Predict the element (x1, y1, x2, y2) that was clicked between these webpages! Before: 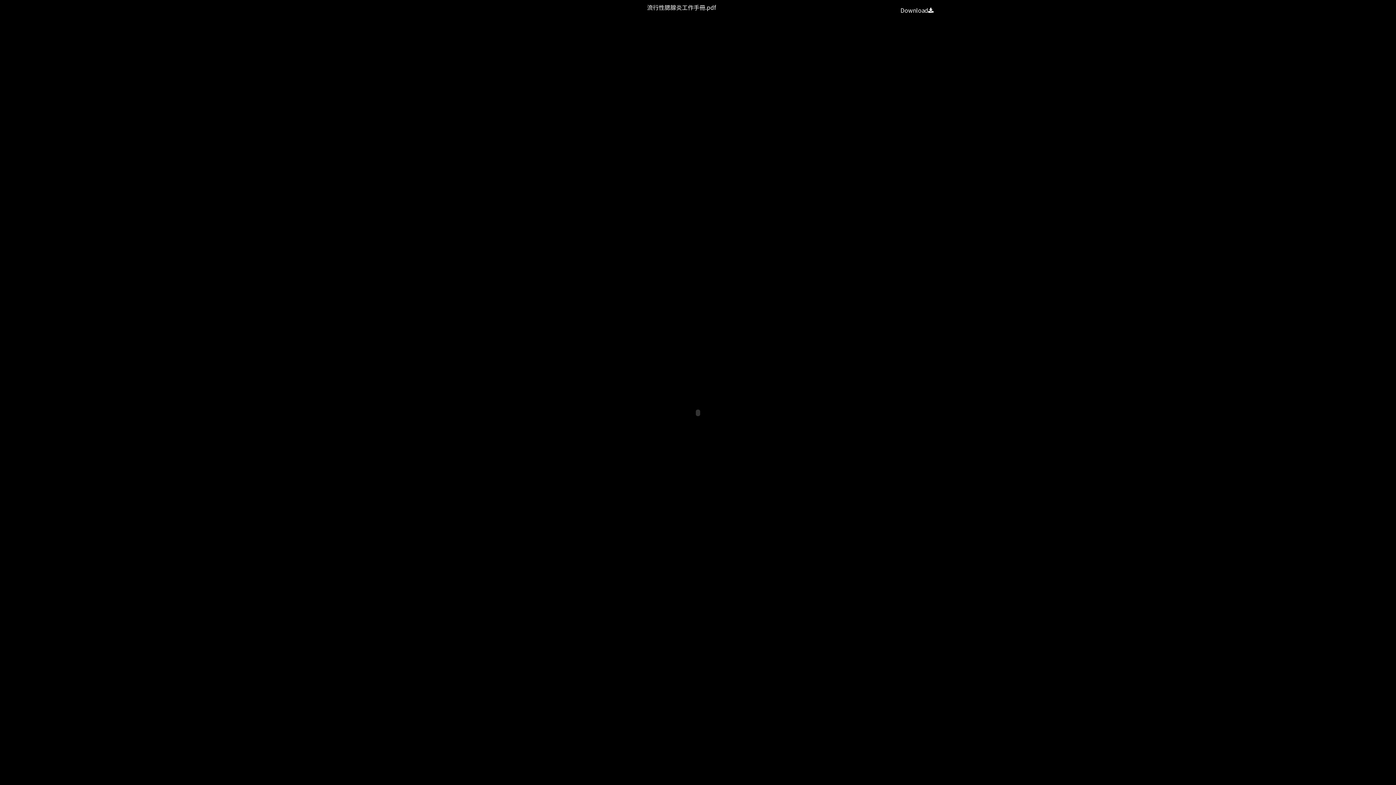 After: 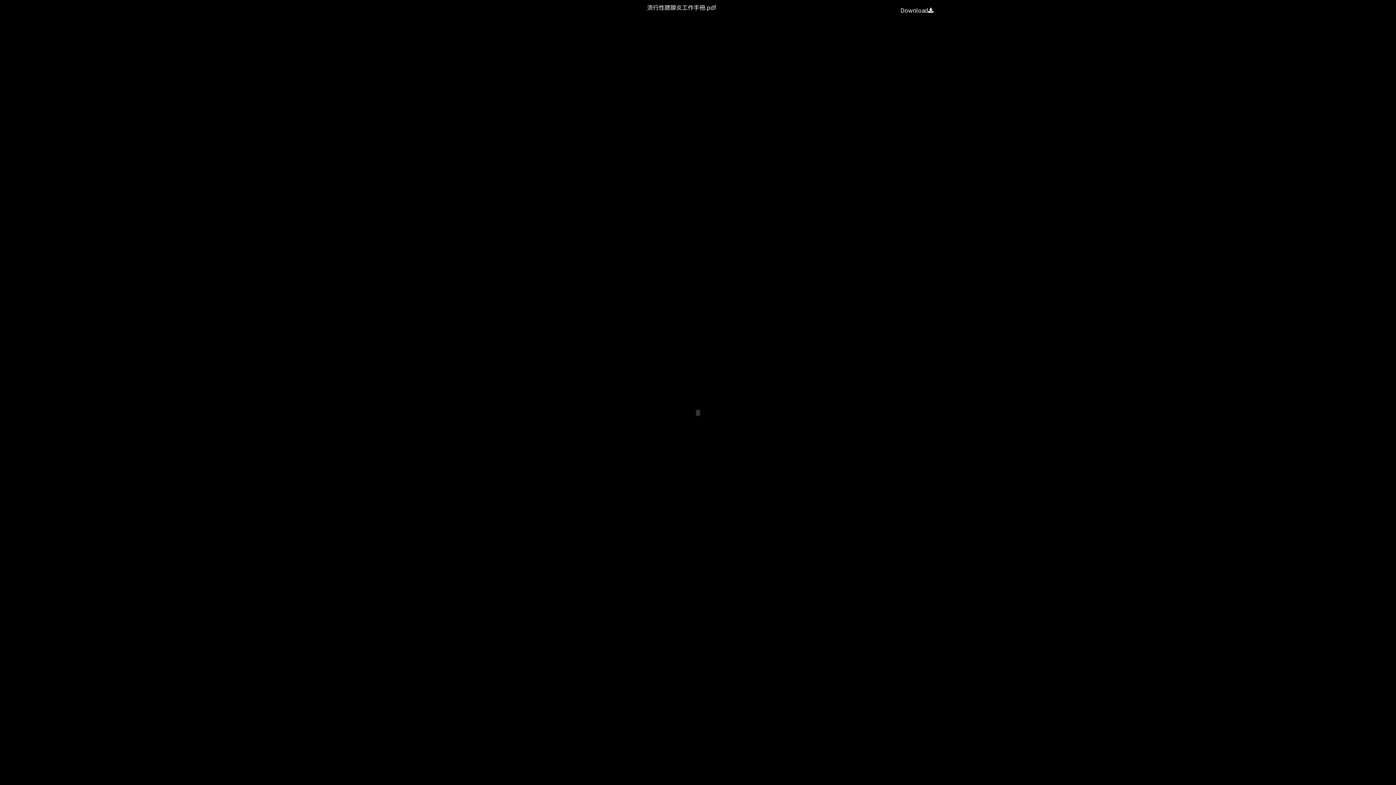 Action: label: Download bbox: (900, 2, 933, 17)